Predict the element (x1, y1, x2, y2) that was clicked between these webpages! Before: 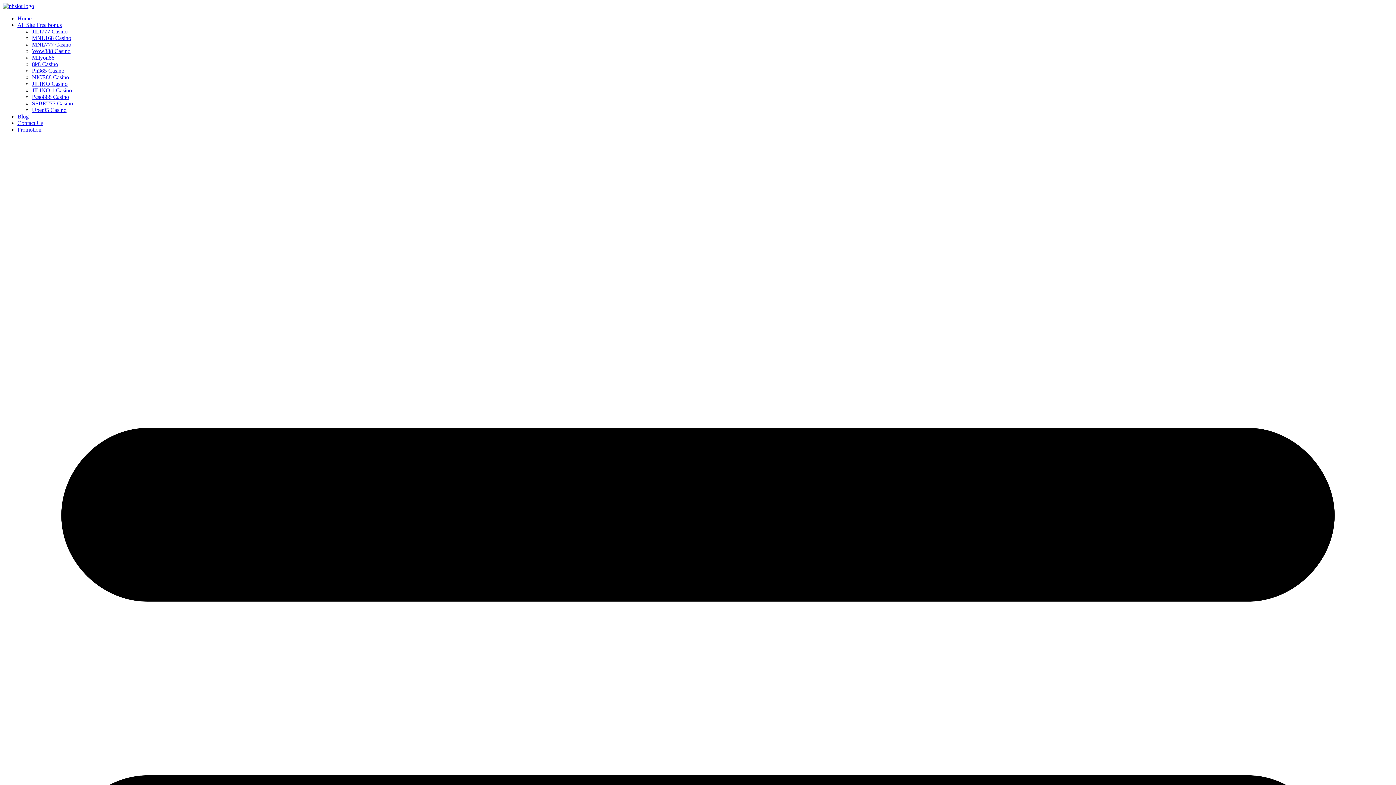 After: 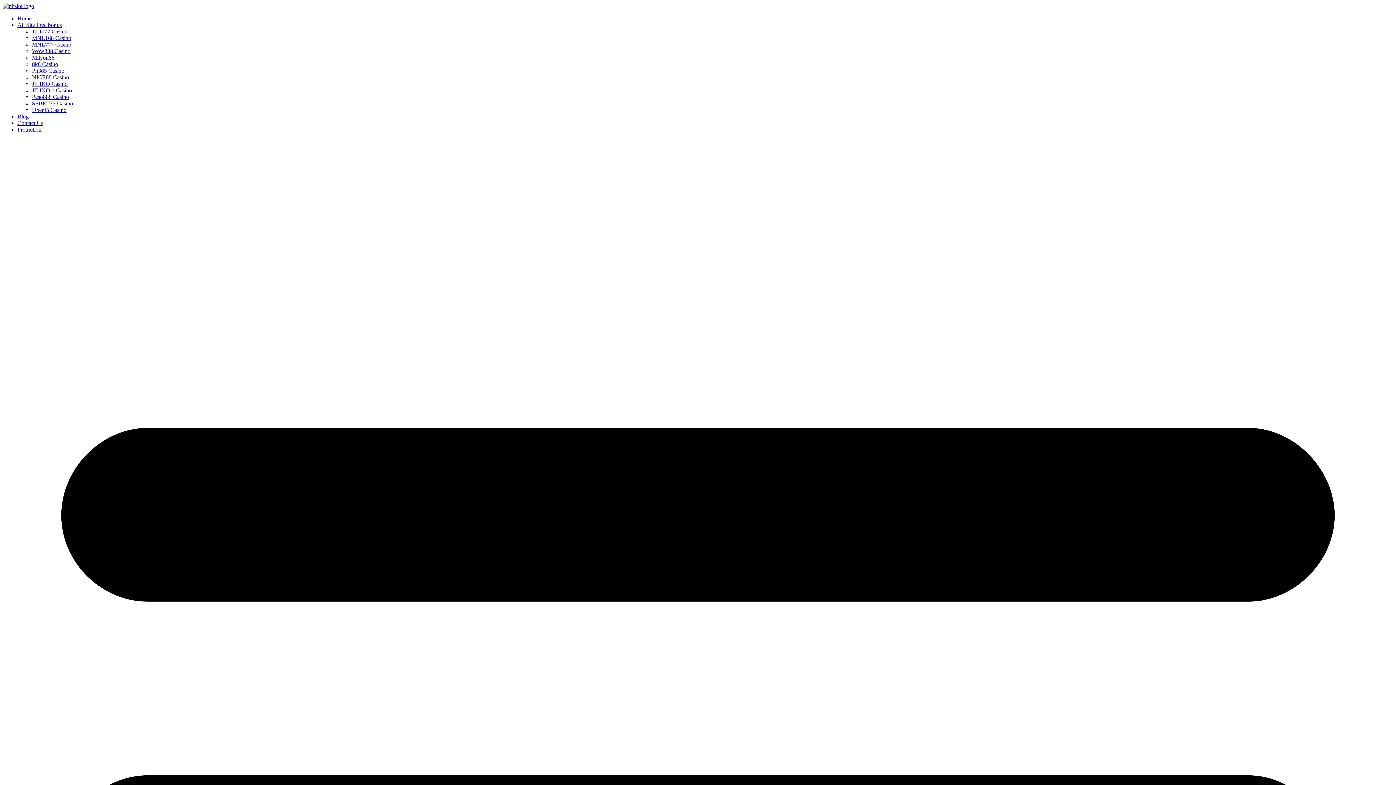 Action: bbox: (32, 67, 64, 73) label: Ph365 Casino